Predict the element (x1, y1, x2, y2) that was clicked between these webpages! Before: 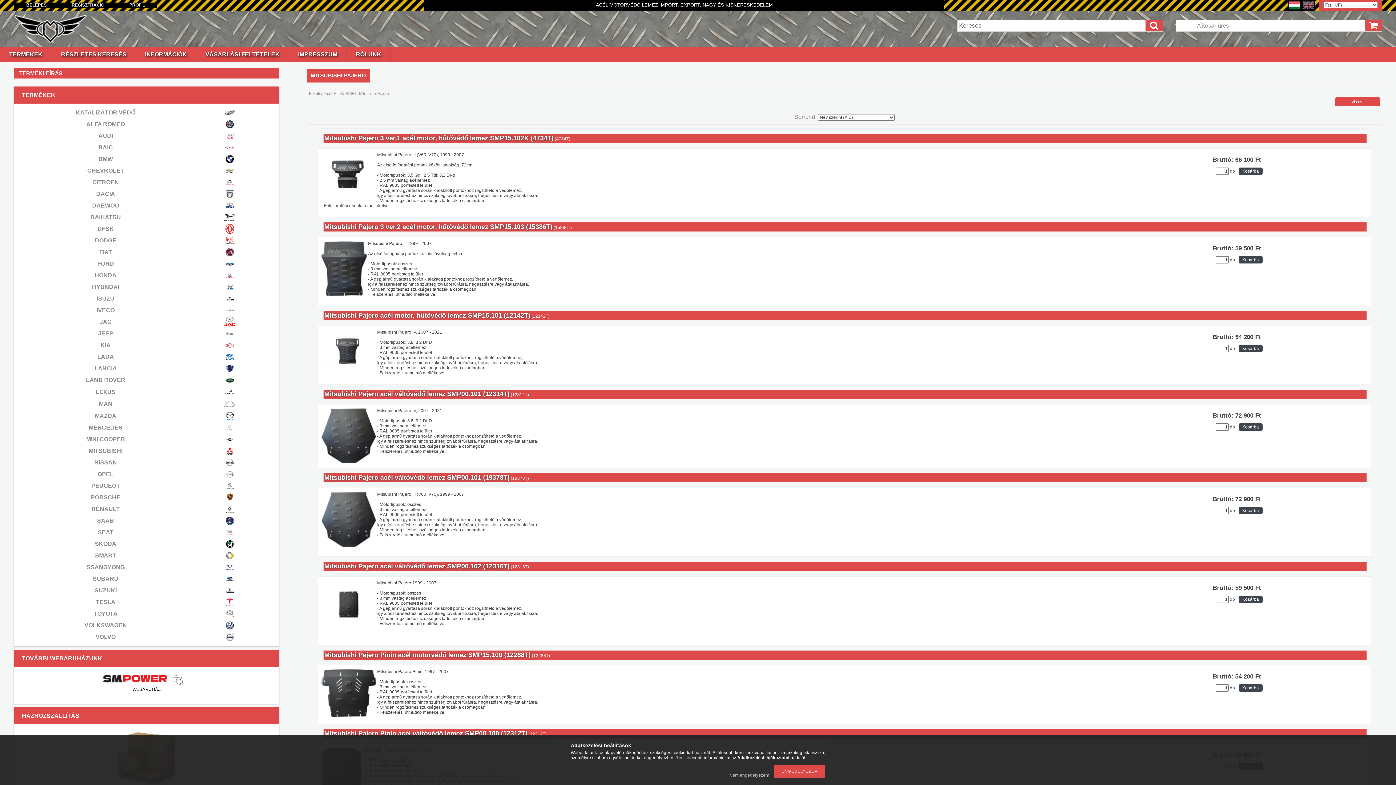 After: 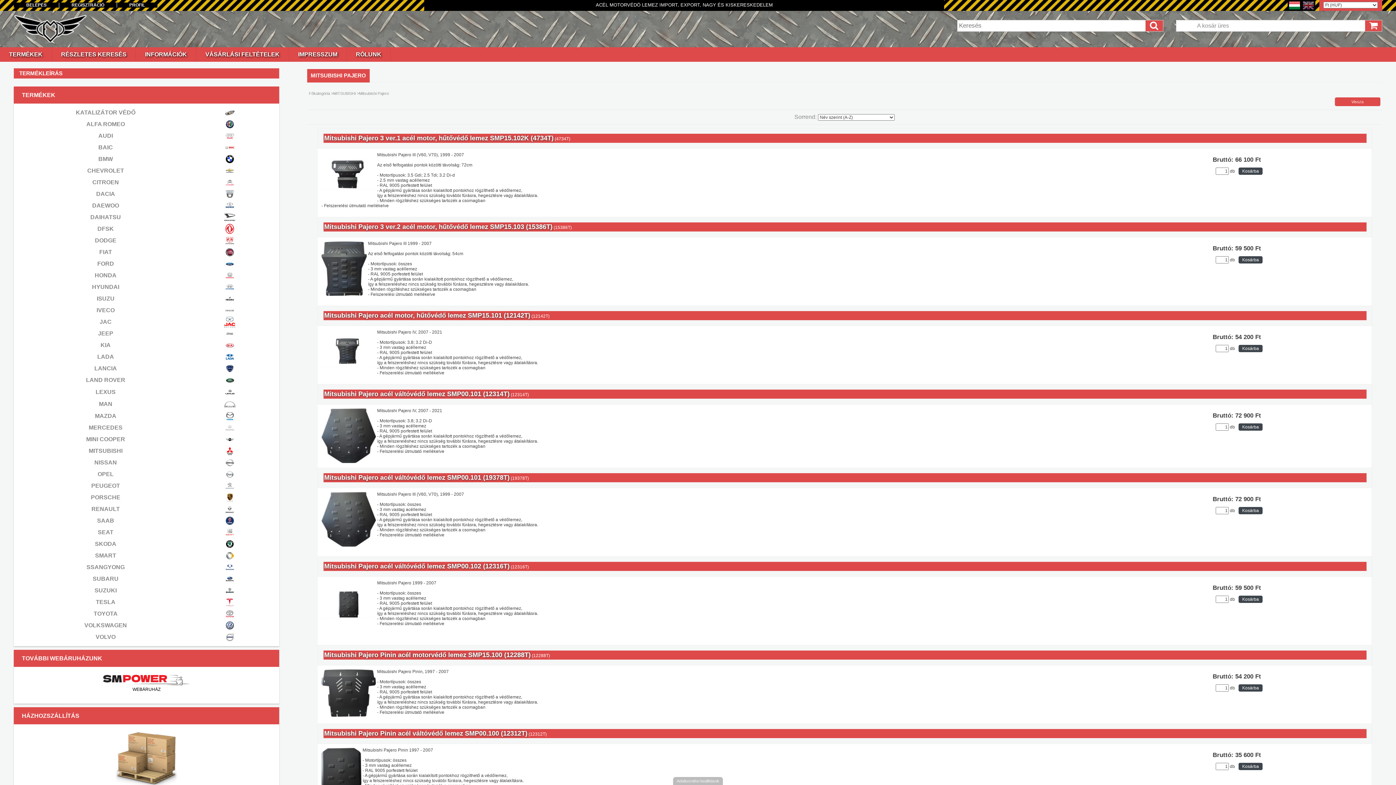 Action: bbox: (725, 773, 773, 778) label: Nem engedélyezem